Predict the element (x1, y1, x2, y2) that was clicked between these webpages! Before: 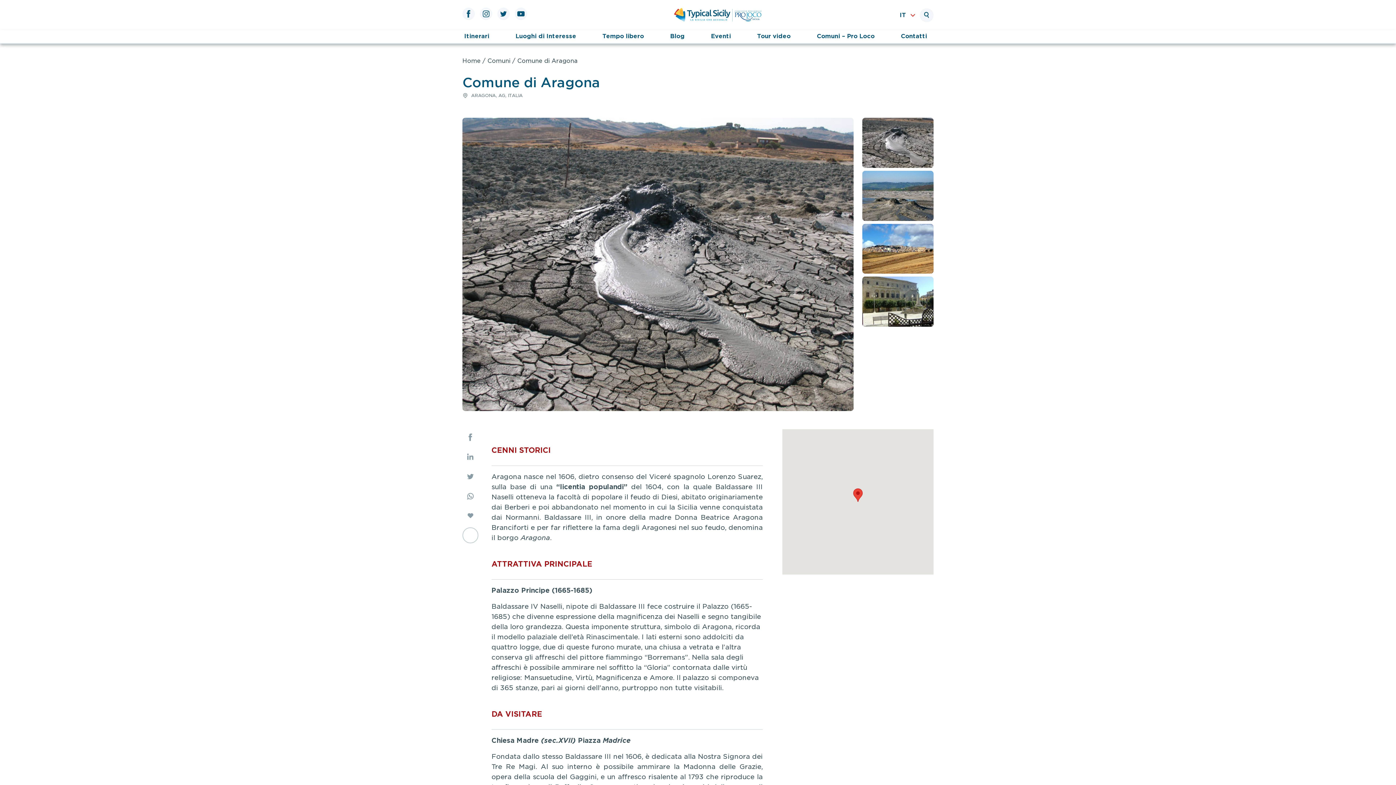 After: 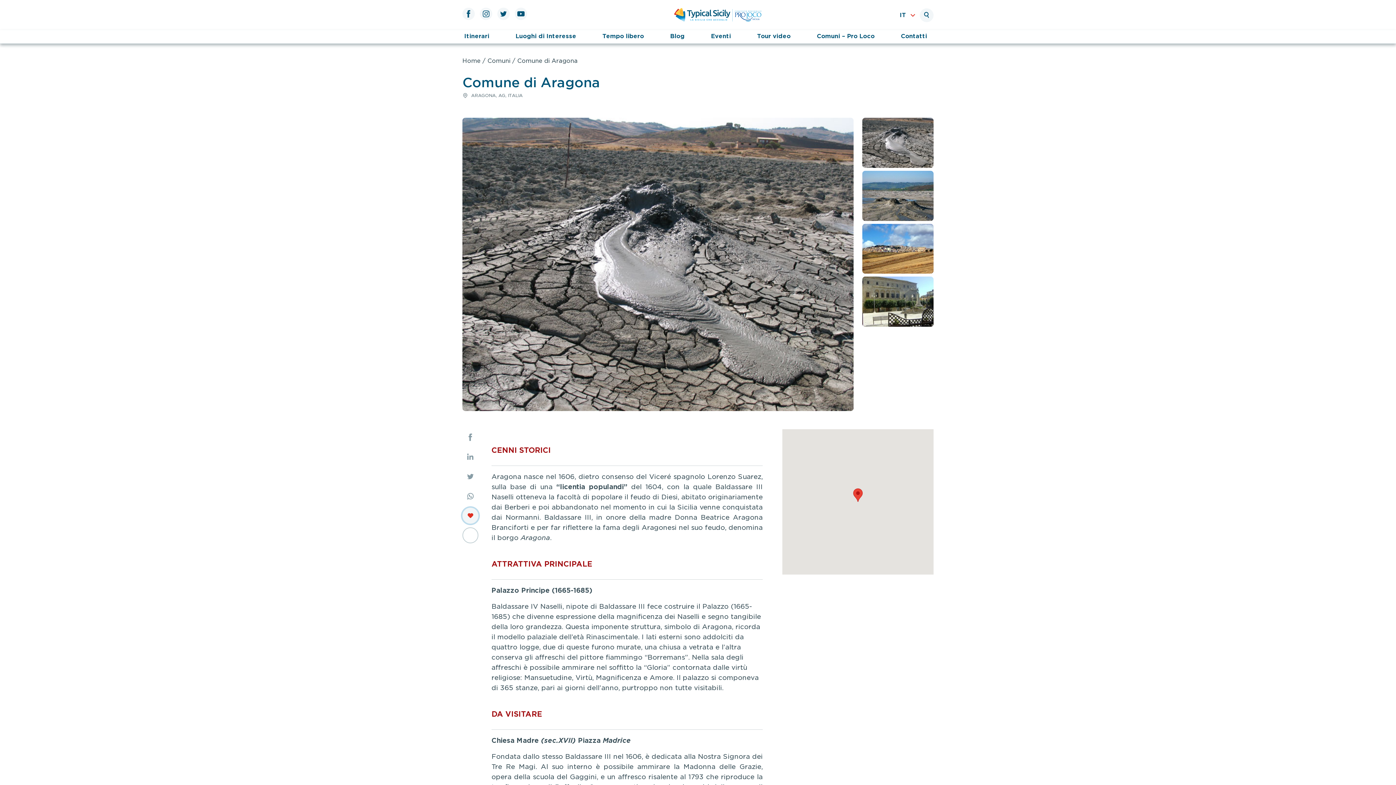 Action: bbox: (462, 508, 478, 524)